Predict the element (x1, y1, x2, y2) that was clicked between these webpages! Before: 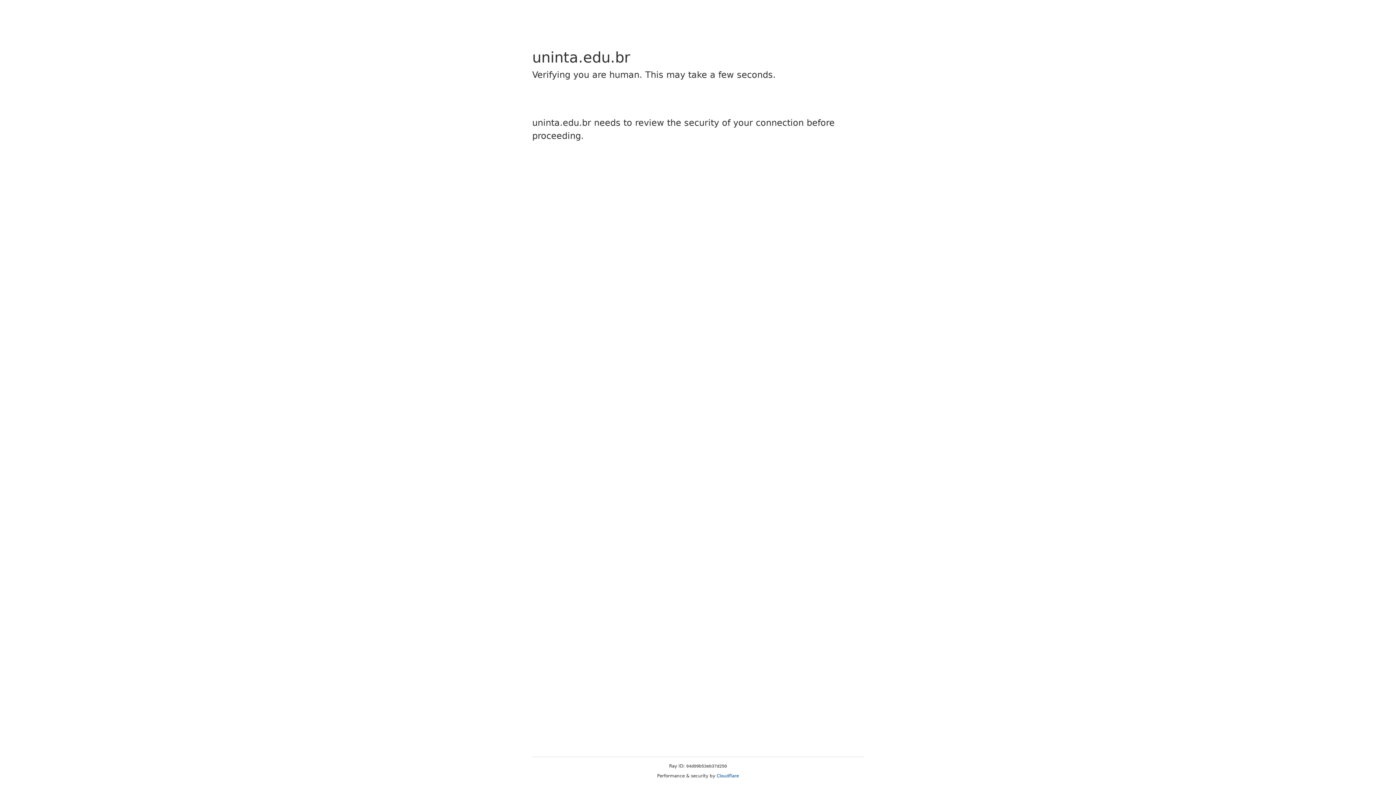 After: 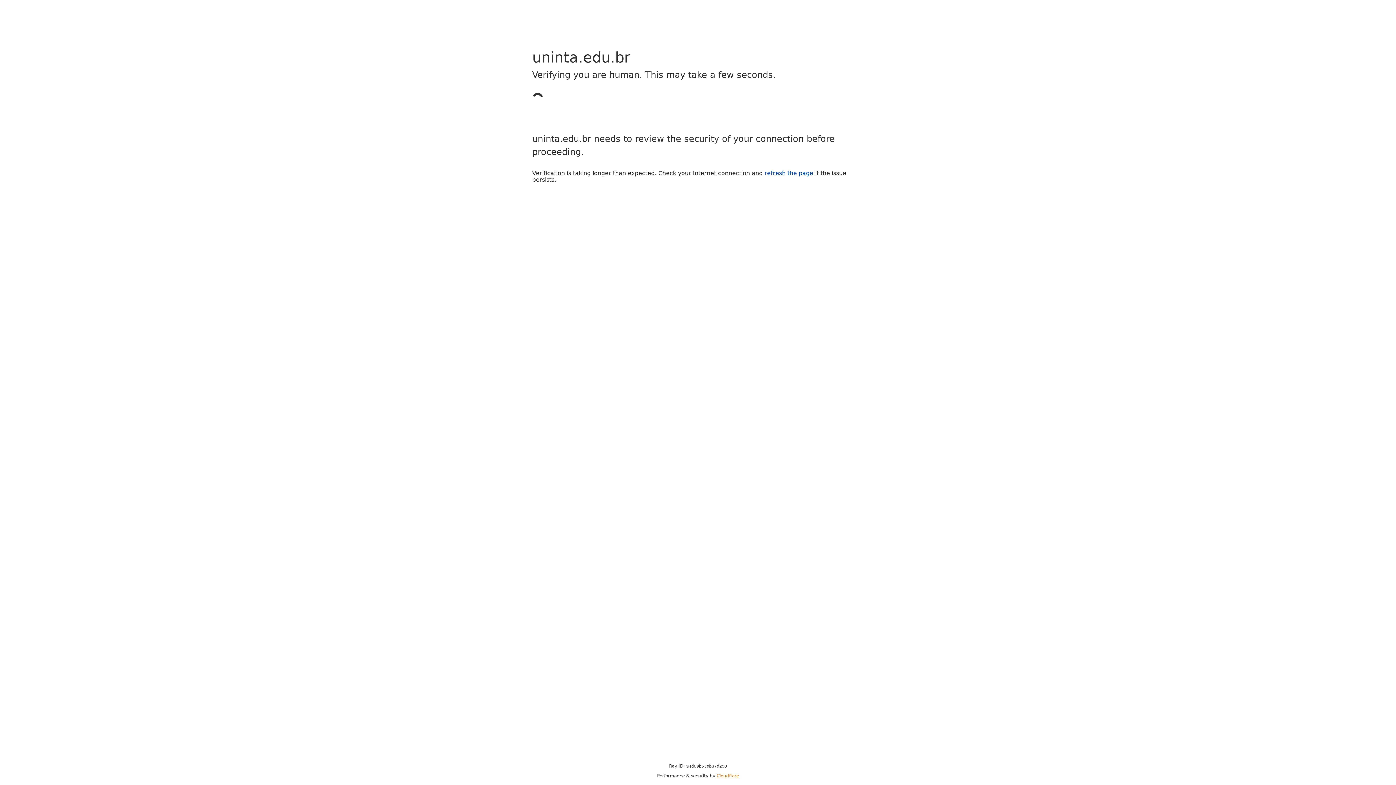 Action: label: Cloudflare bbox: (716, 773, 739, 778)